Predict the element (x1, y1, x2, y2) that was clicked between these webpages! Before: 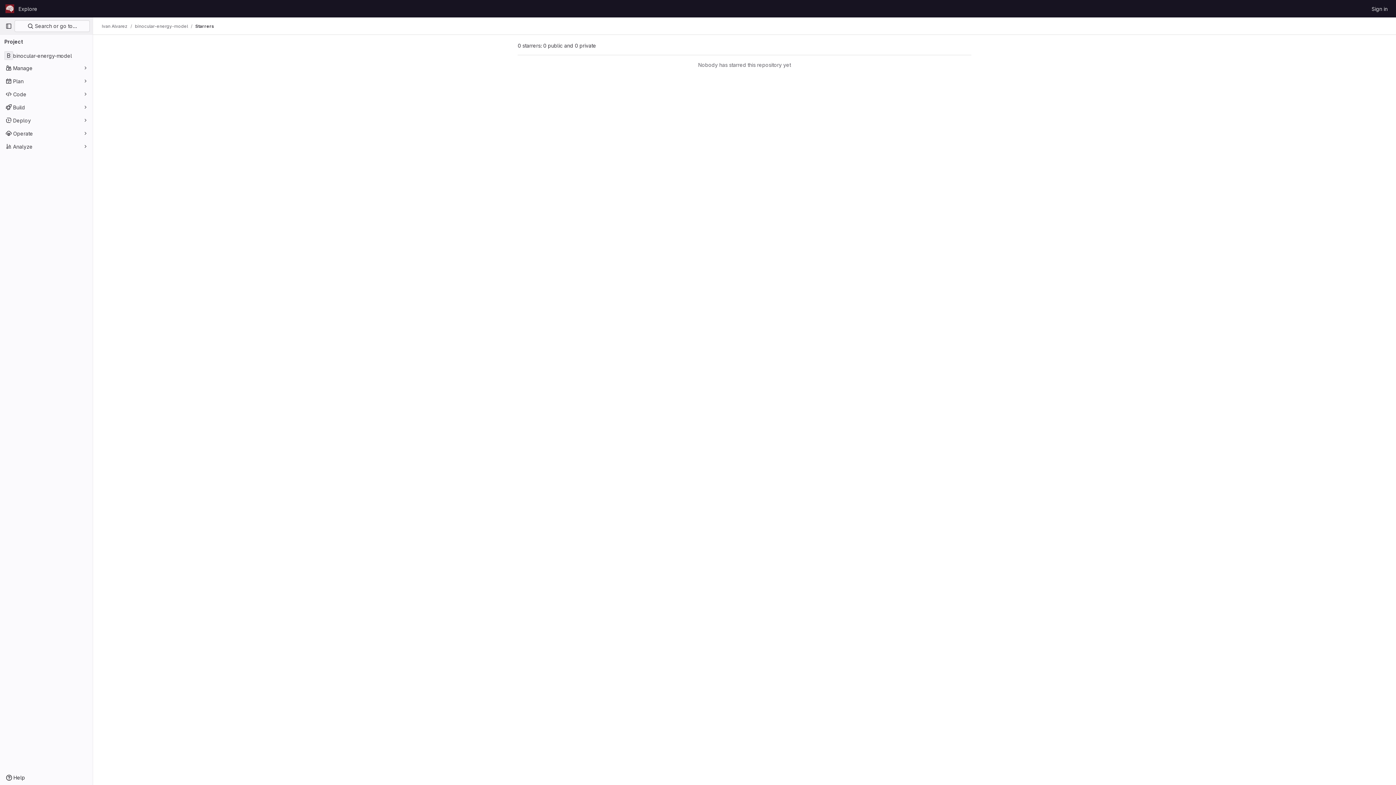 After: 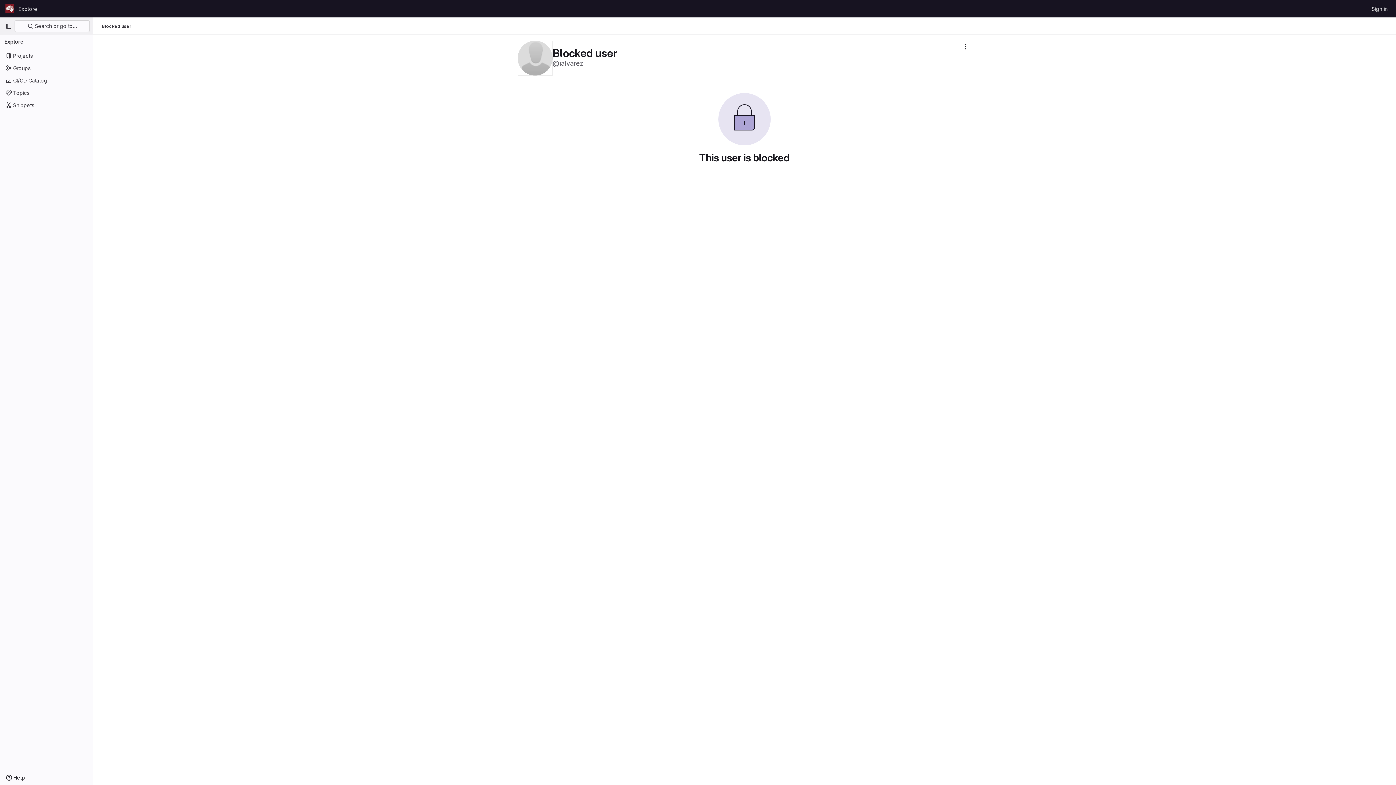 Action: label: Ivan Alvarez bbox: (101, 23, 127, 29)